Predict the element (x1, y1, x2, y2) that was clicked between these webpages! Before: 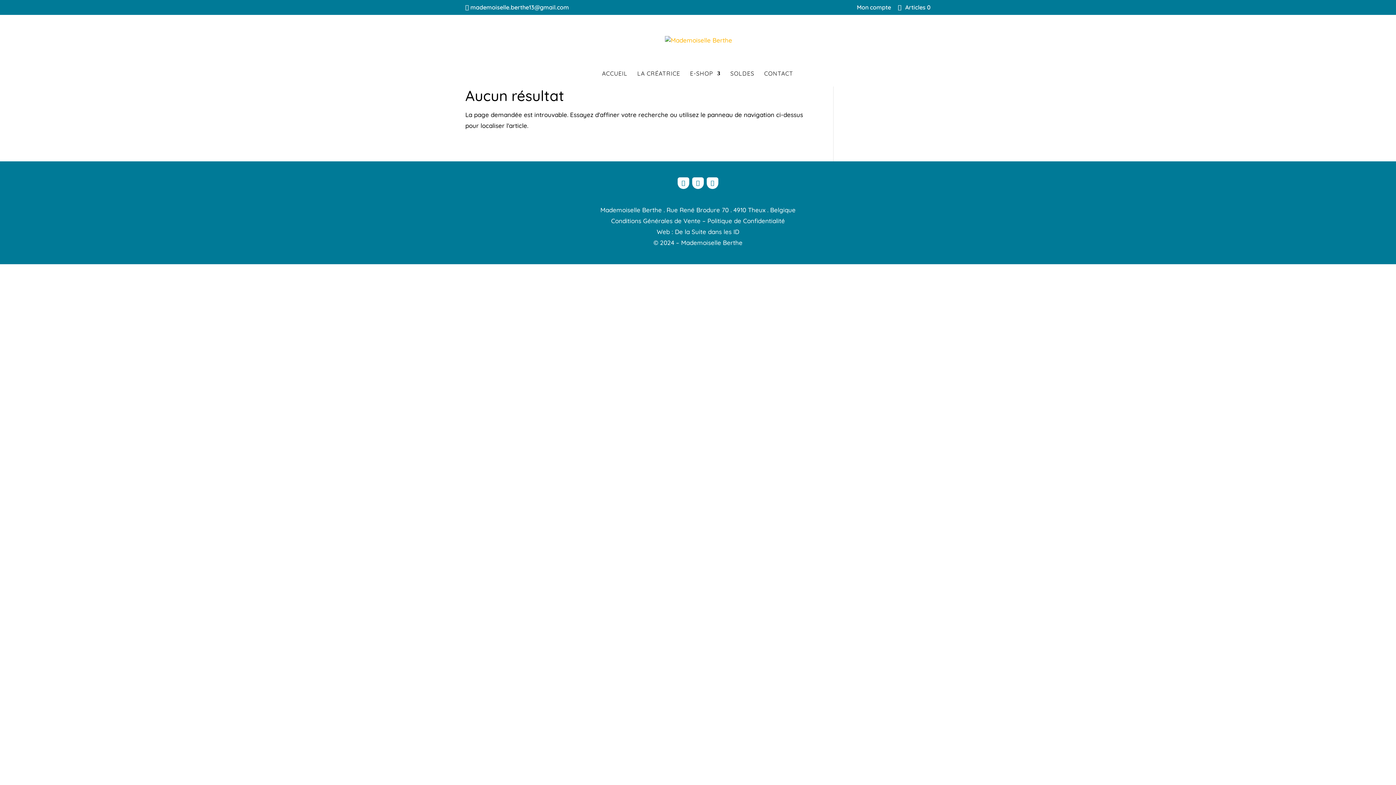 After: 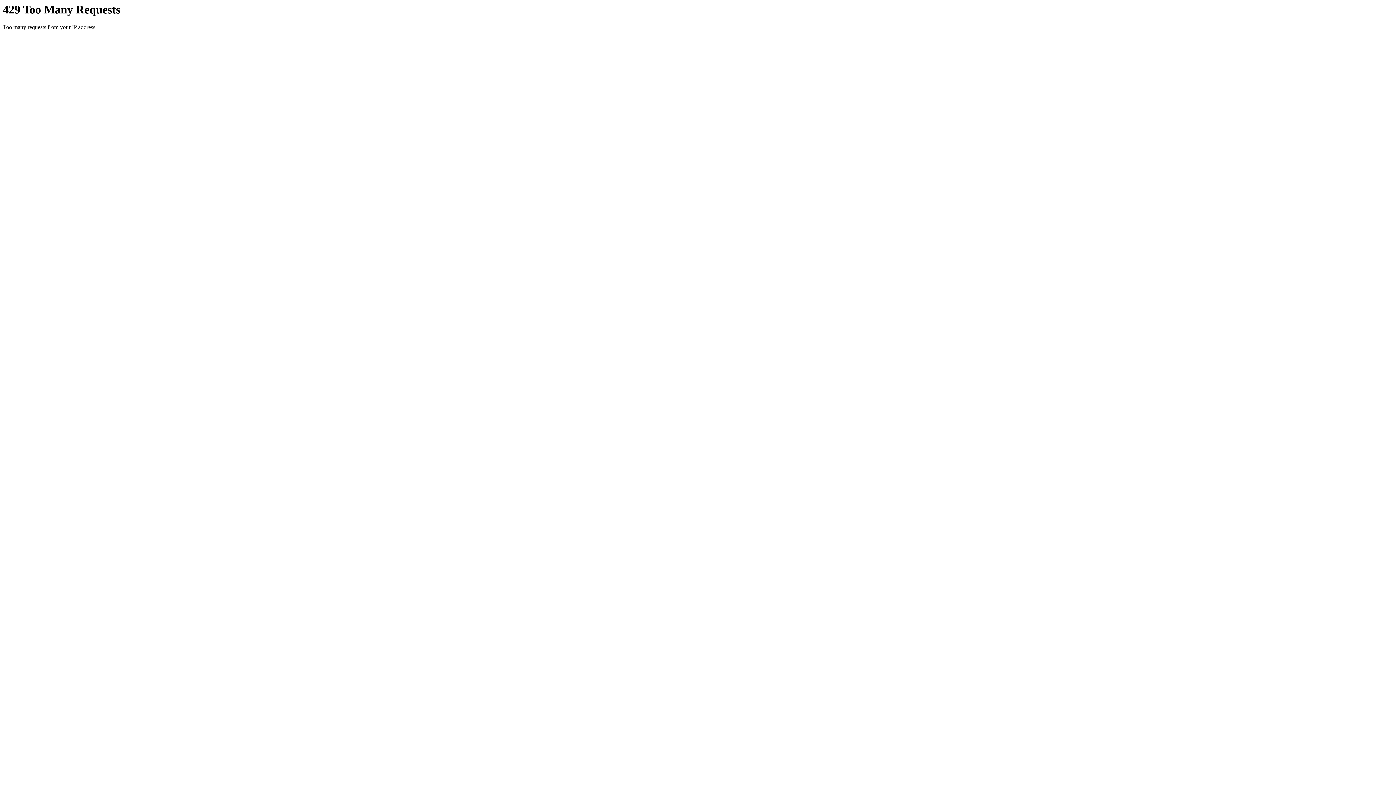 Action: bbox: (857, 4, 891, 14) label: Mon compte